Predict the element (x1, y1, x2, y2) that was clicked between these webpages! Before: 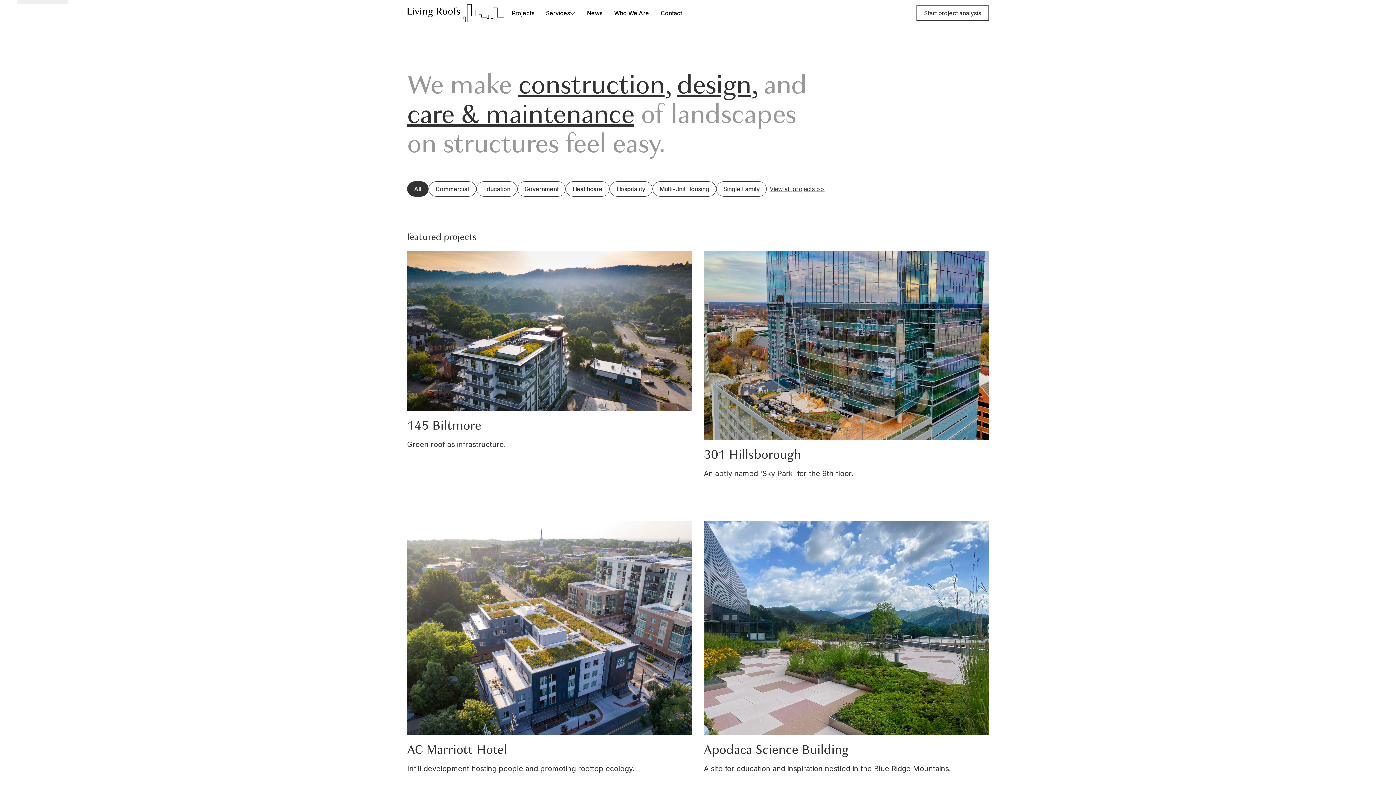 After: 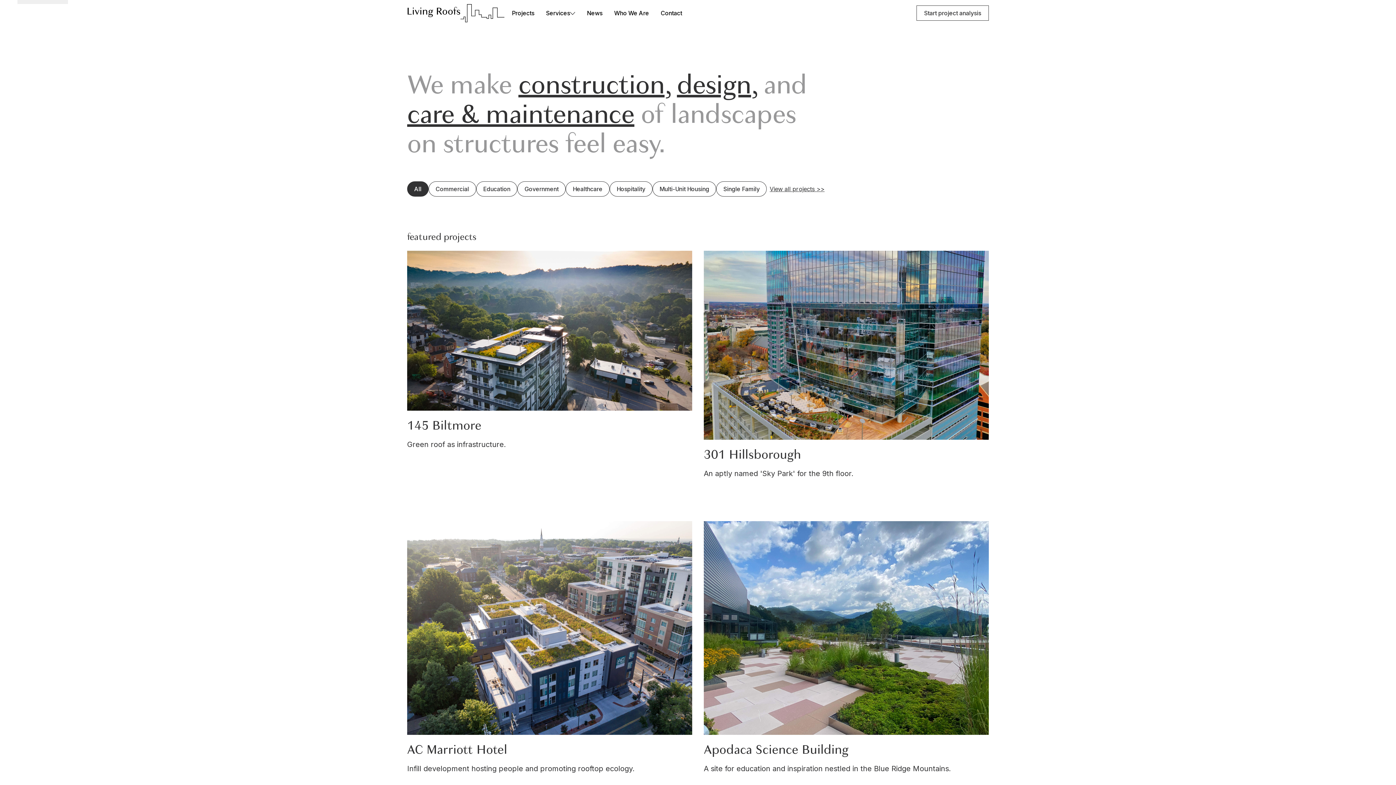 Action: bbox: (407, 181, 428, 196) label: All